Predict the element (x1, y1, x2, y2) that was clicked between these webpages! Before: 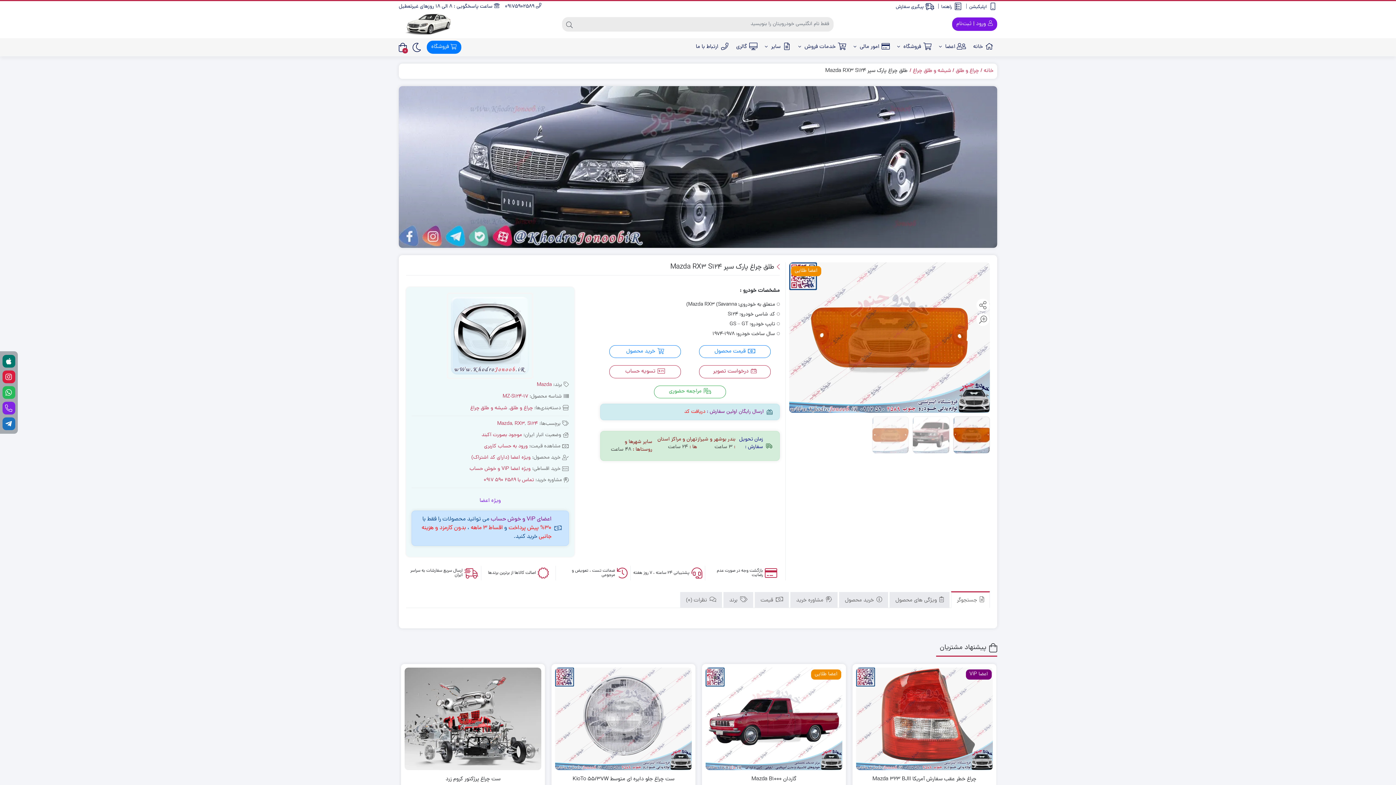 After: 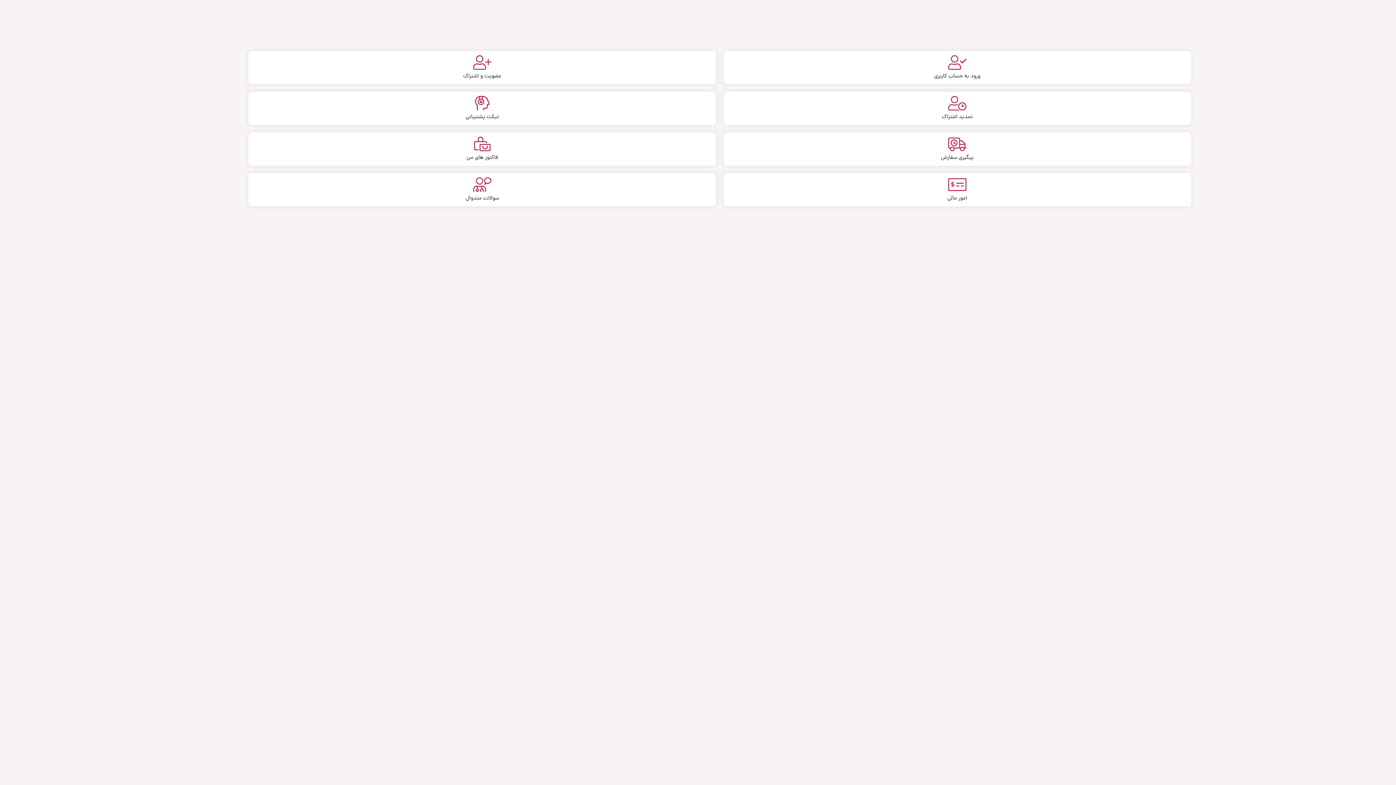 Action: bbox: (935, 38, 969, 55) label: اعضا 